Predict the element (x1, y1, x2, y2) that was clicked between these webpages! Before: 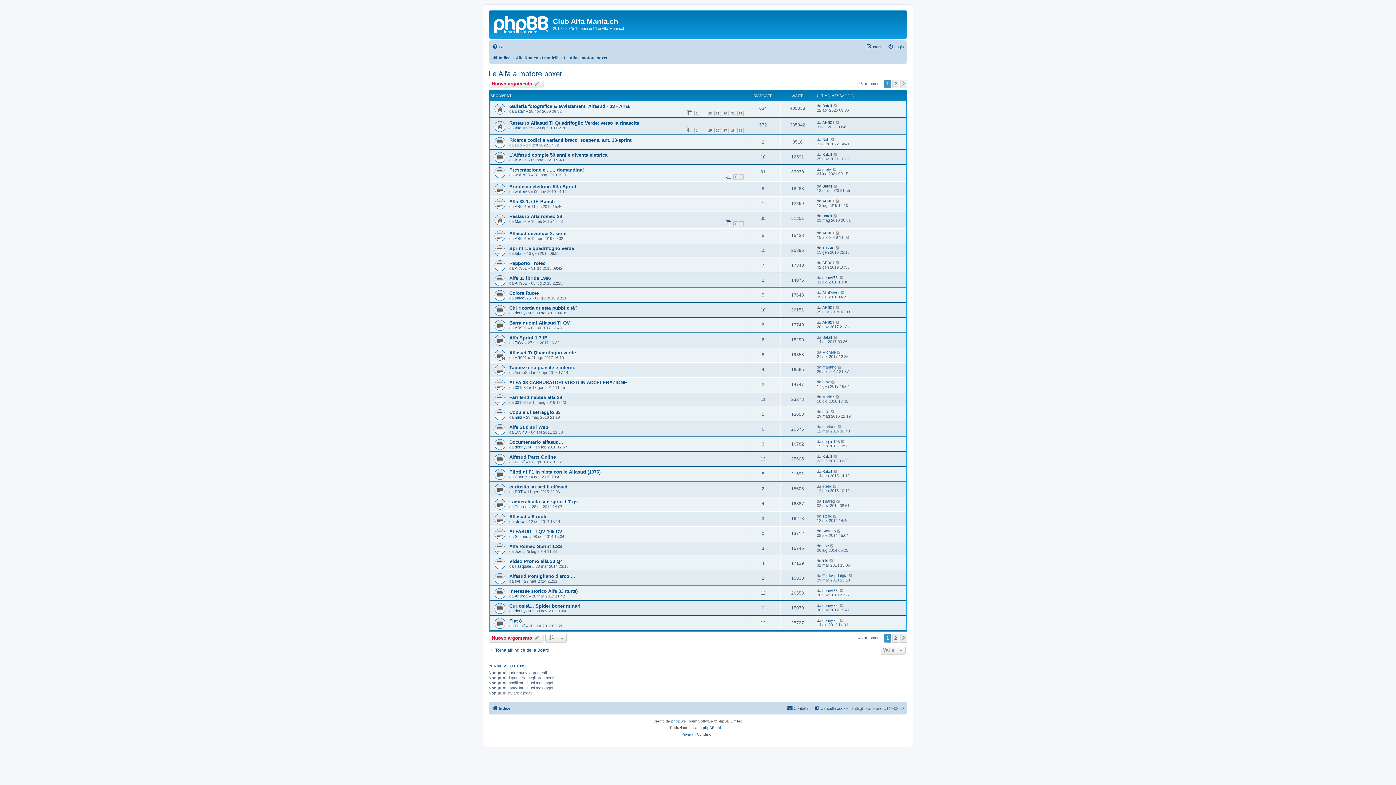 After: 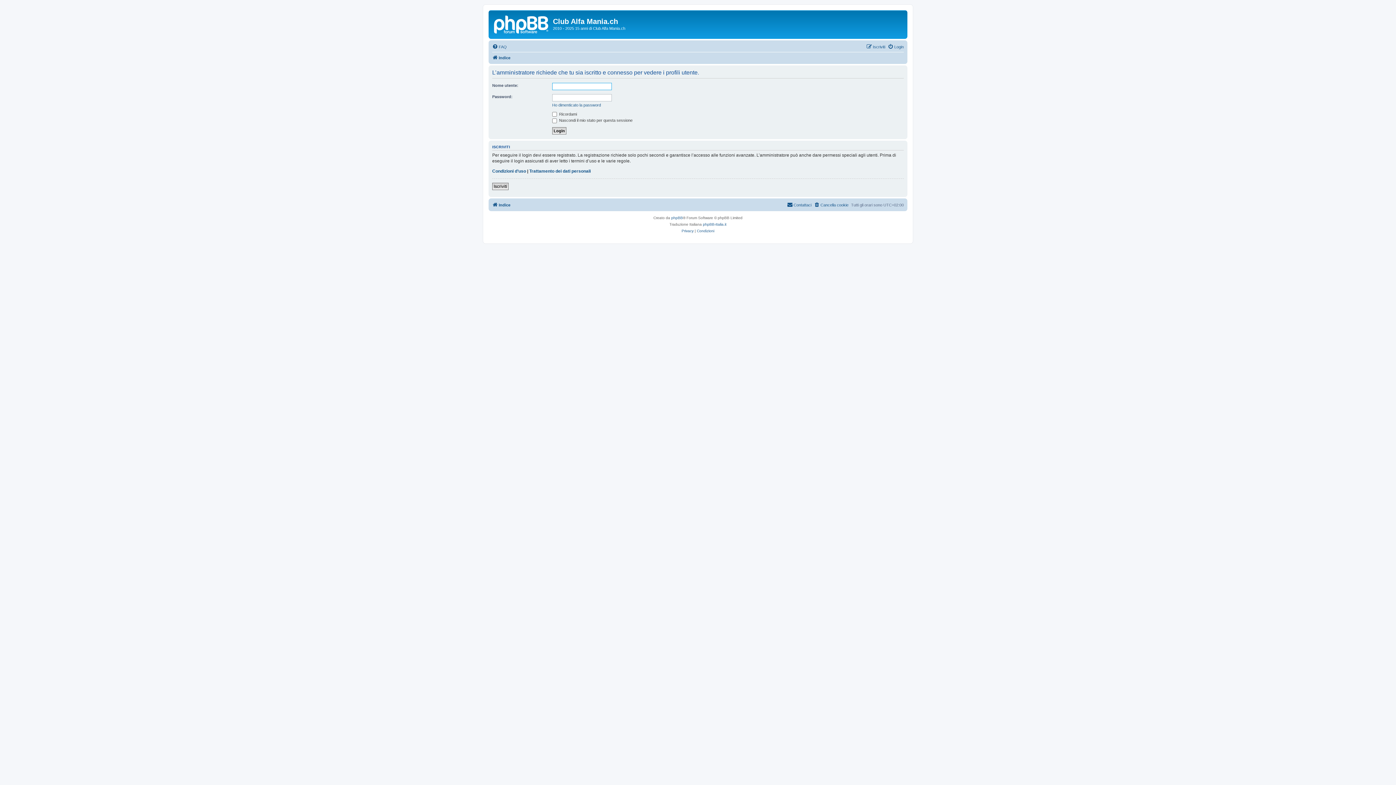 Action: bbox: (822, 305, 834, 309) label: AR901